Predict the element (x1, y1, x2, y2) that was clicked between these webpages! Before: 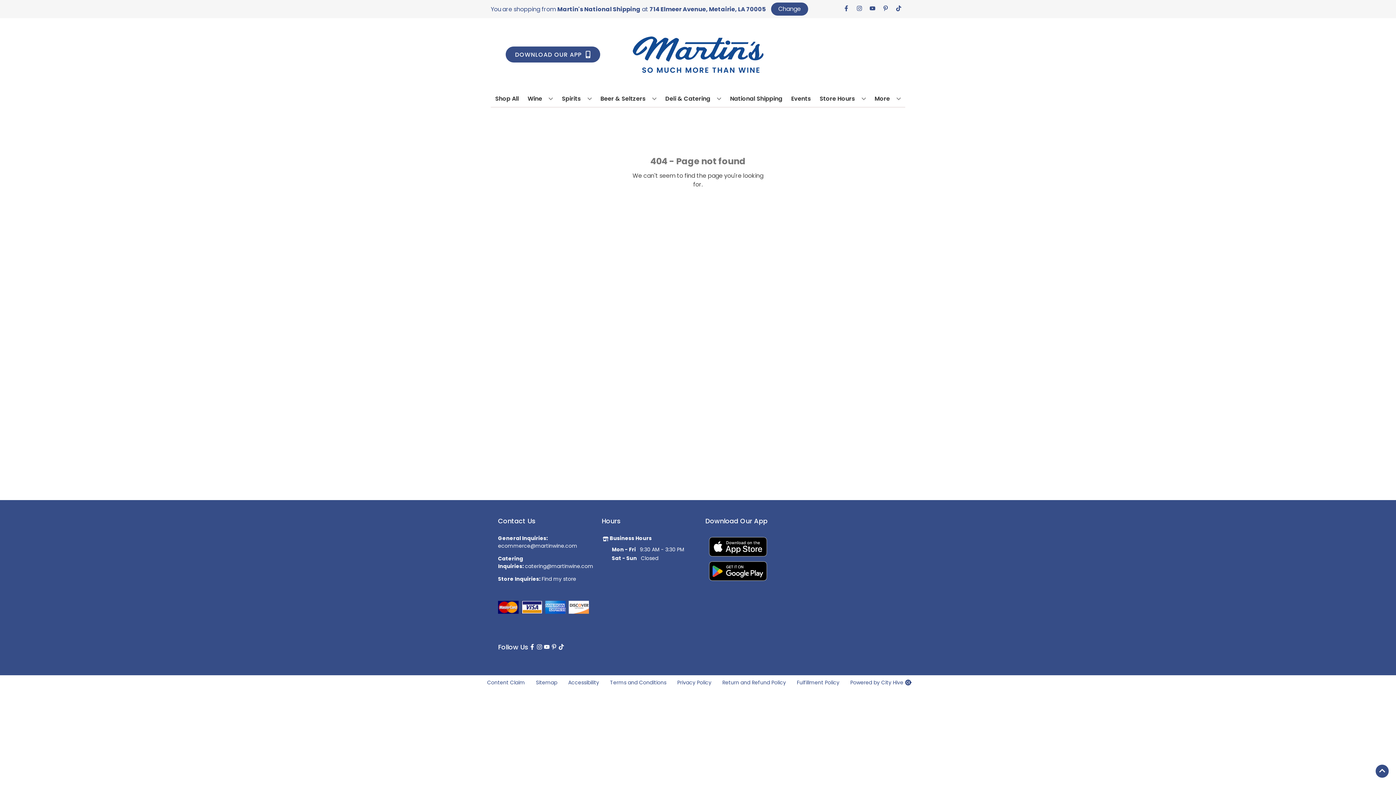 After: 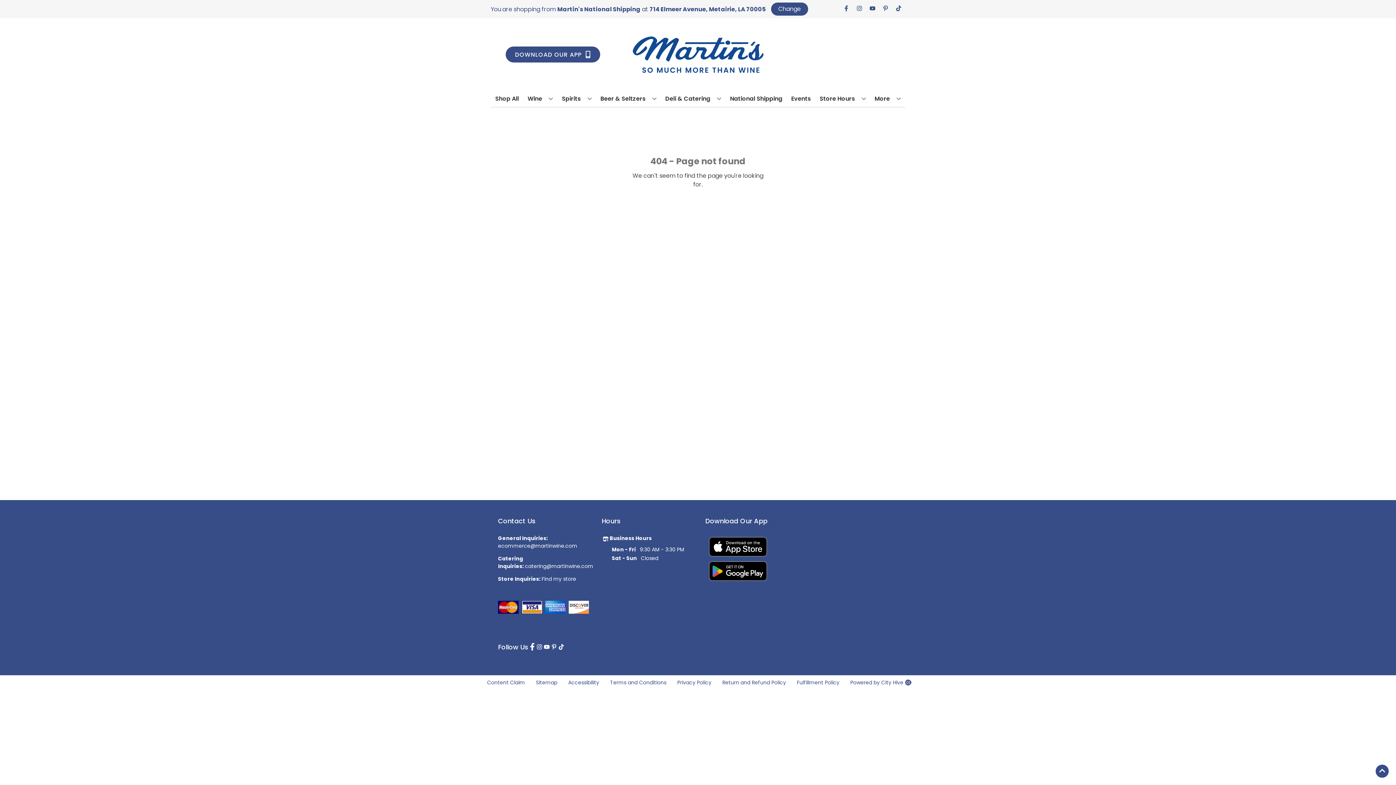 Action: bbox: (528, 643, 535, 651) label: Opens facebook in a new tab